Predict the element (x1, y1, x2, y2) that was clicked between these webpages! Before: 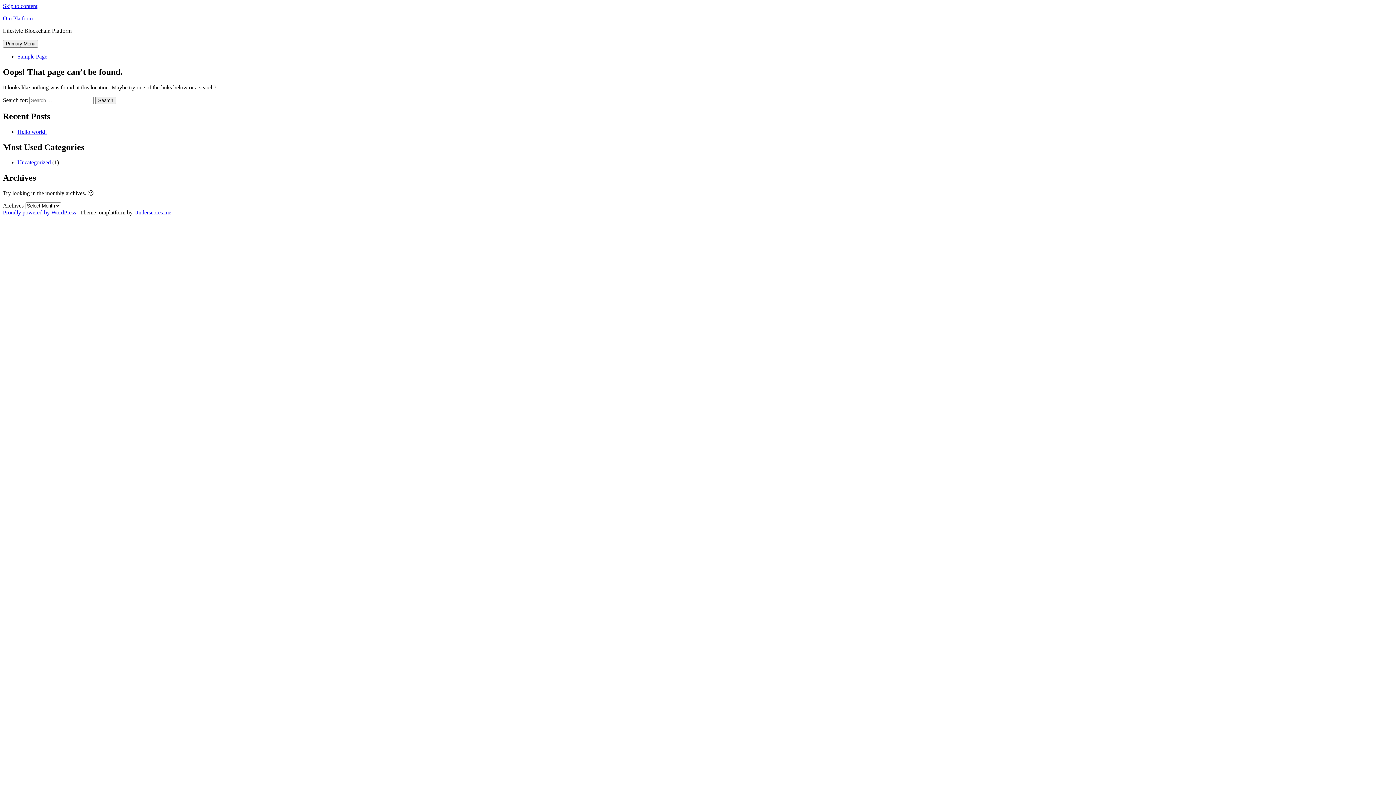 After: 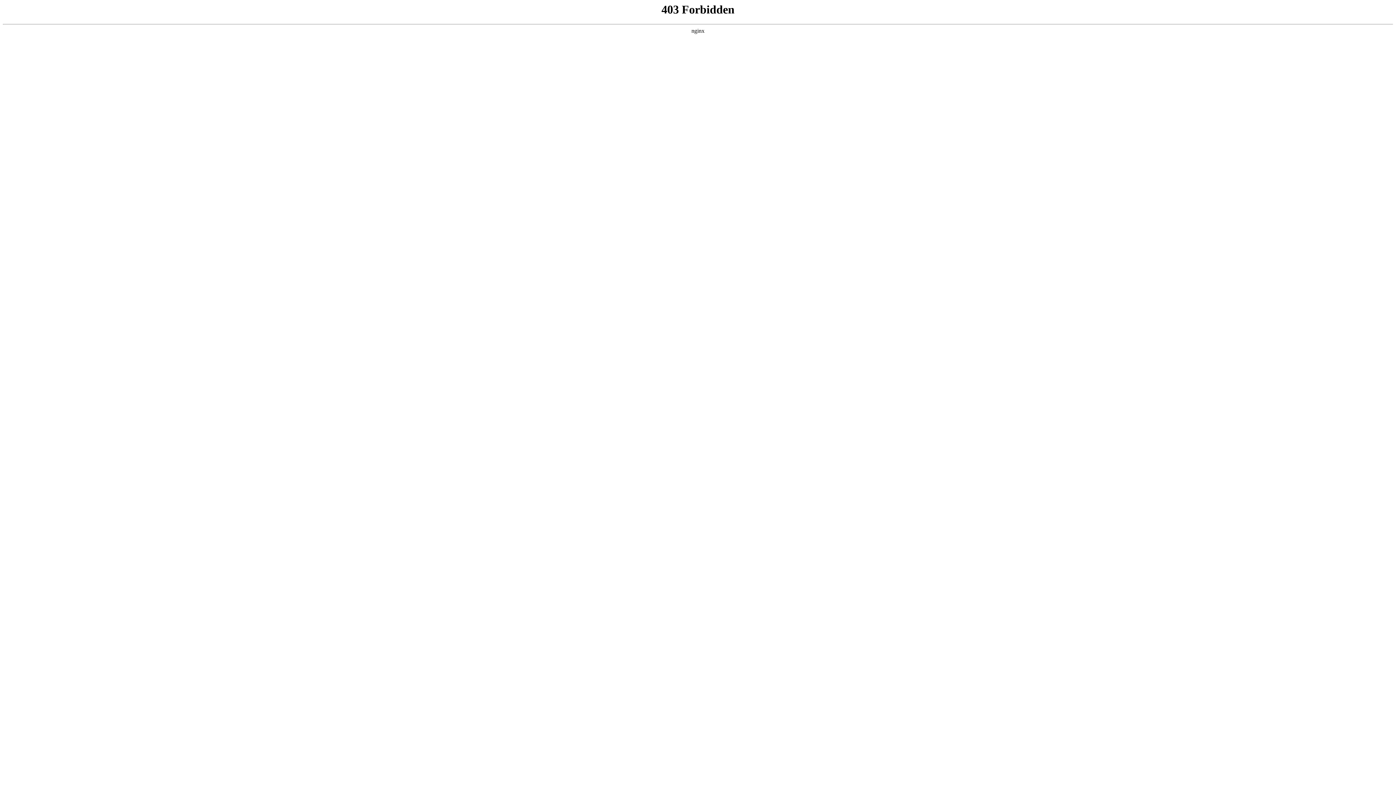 Action: label: Proudly powered by WordPress  bbox: (2, 209, 77, 215)